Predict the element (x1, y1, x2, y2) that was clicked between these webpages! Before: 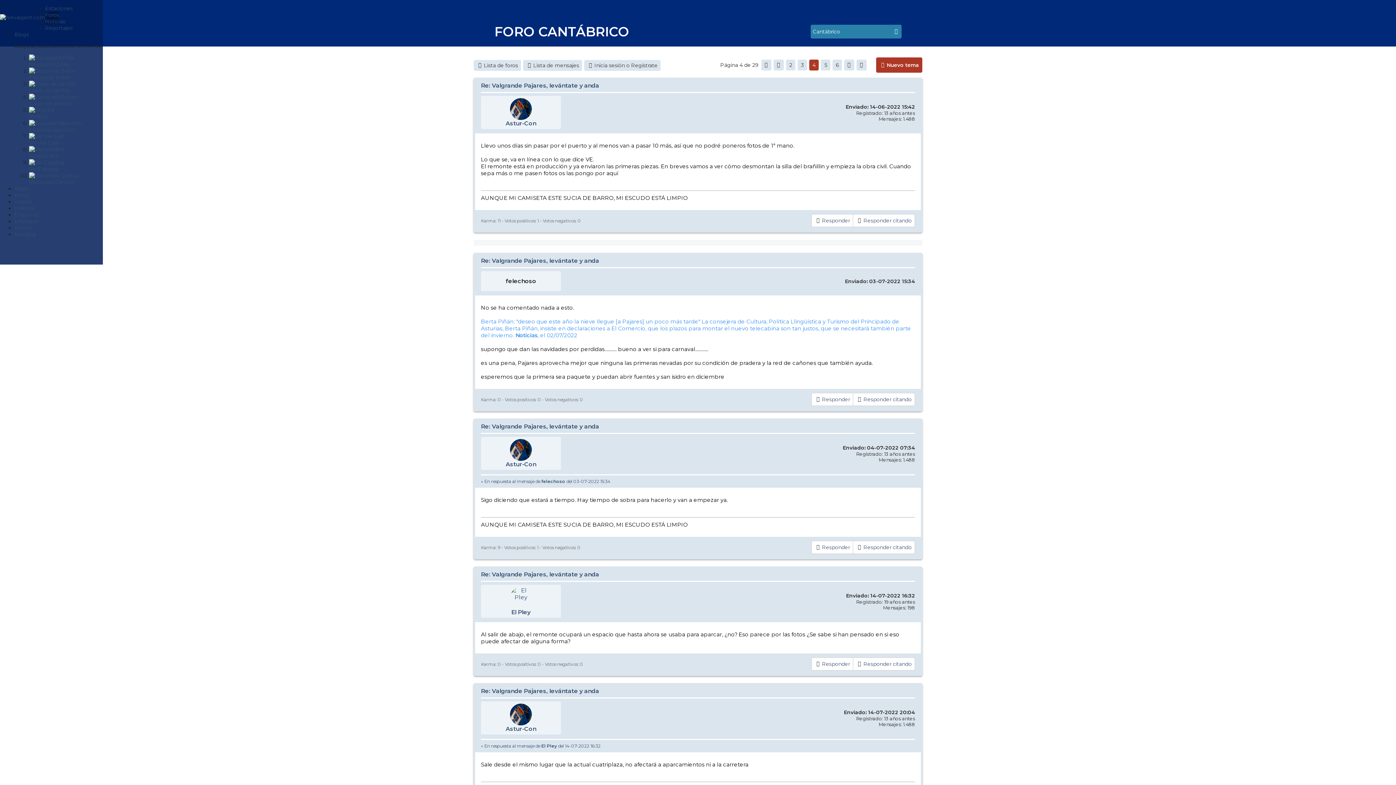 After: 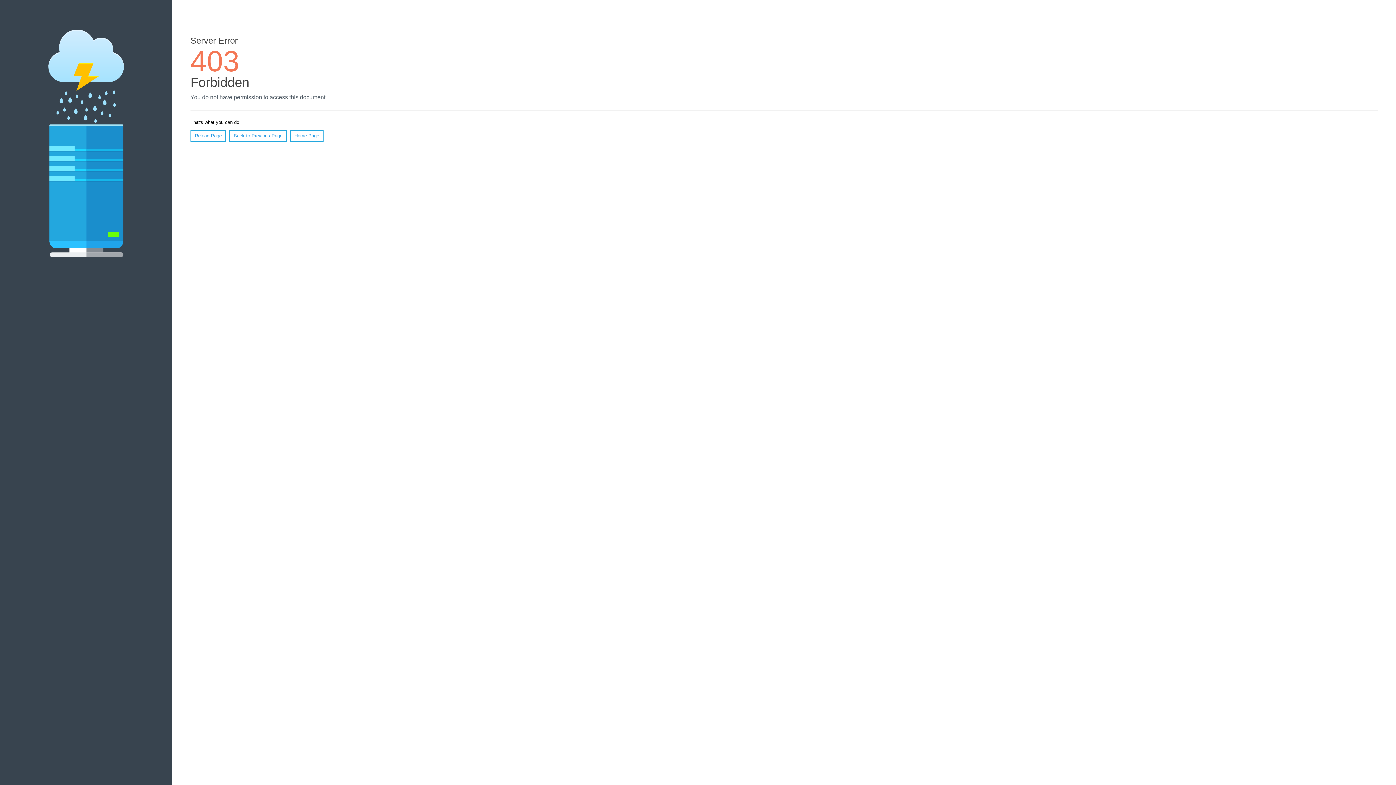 Action: label: Nevalog bbox: (14, 231, 36, 243)